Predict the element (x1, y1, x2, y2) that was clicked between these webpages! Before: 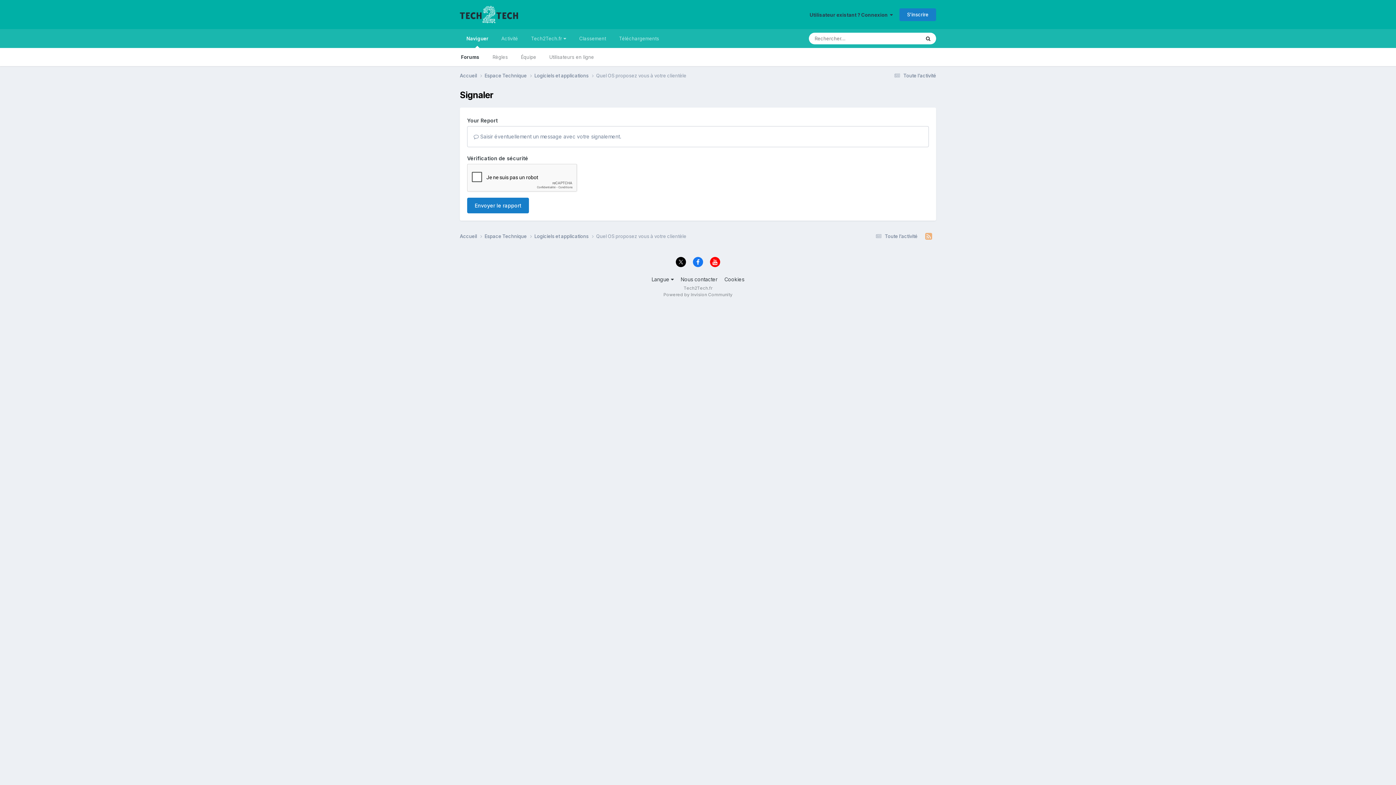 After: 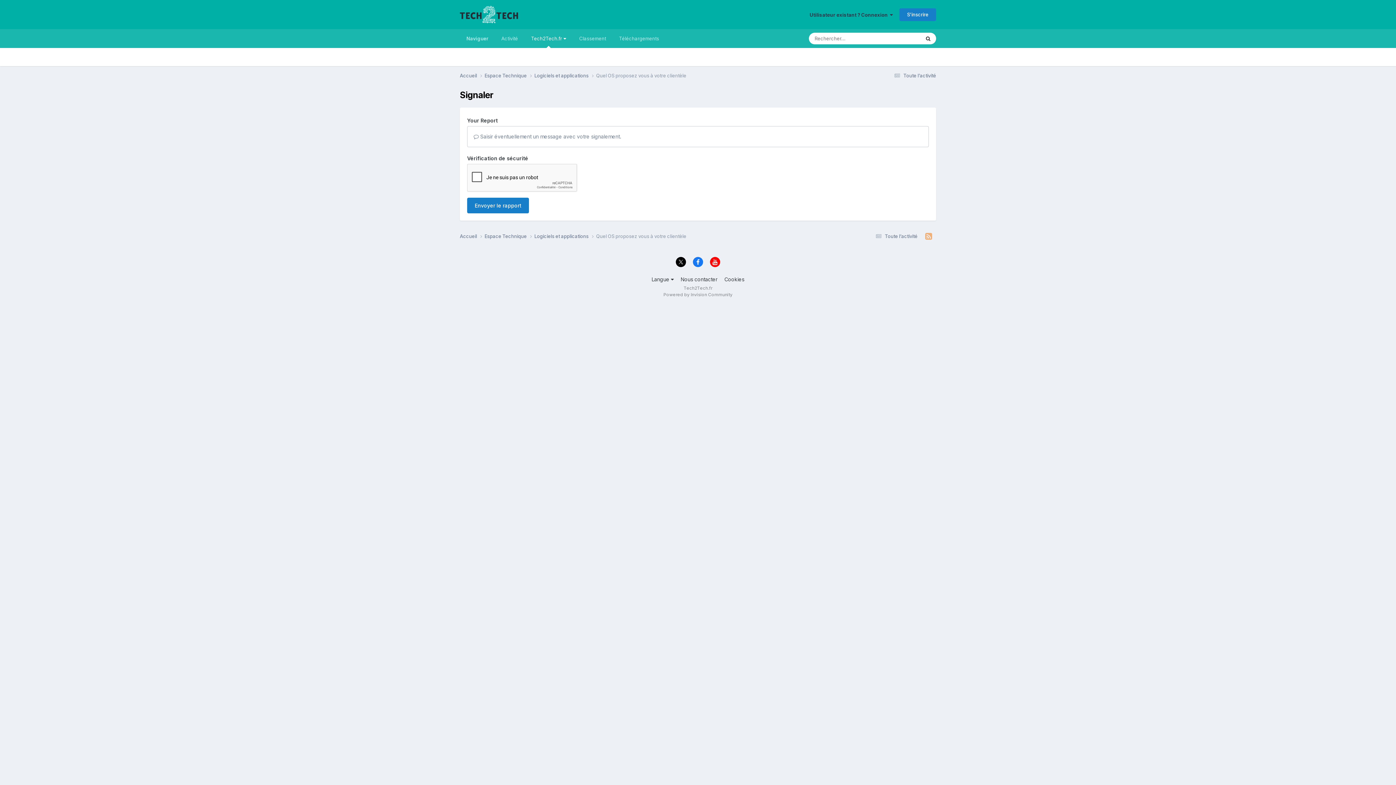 Action: label: Tech2Tech.fr  bbox: (524, 29, 572, 48)